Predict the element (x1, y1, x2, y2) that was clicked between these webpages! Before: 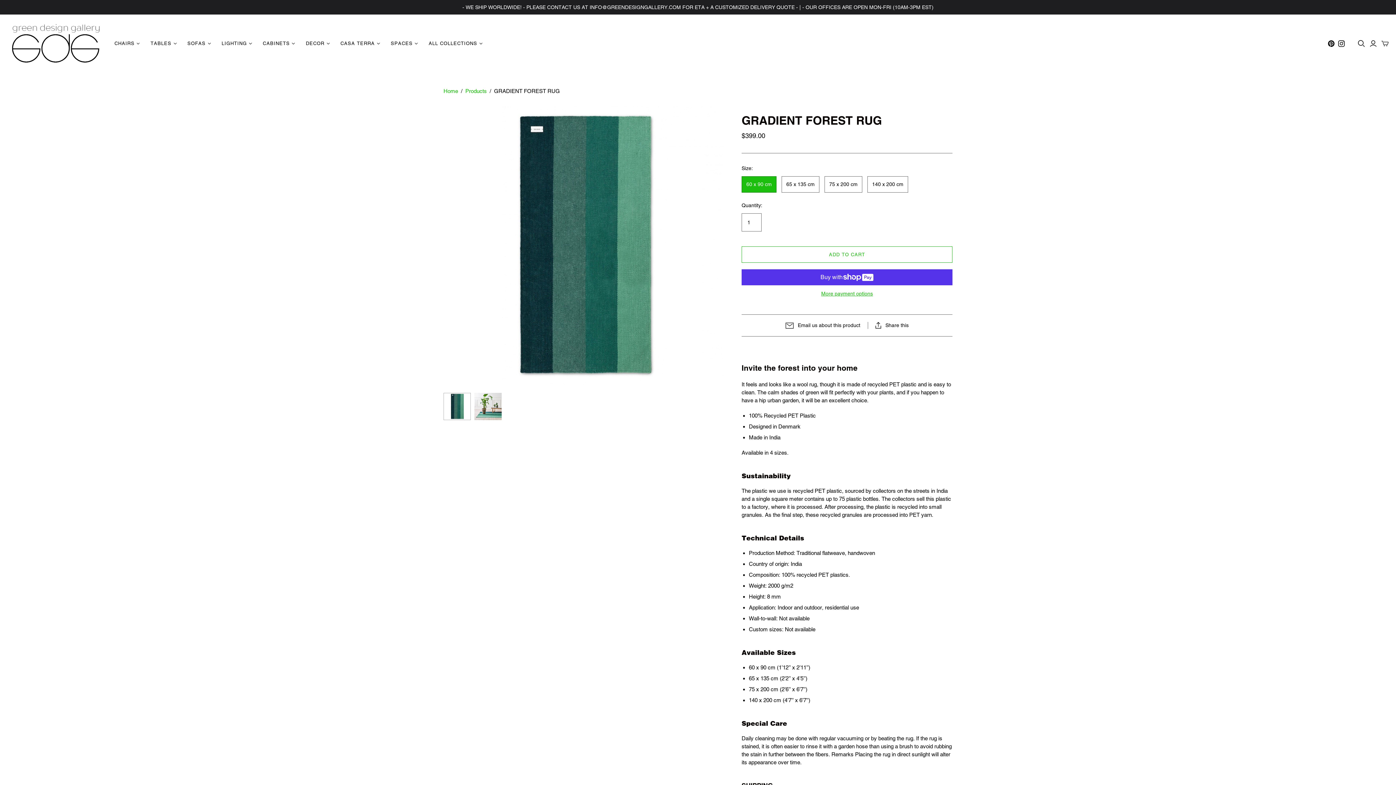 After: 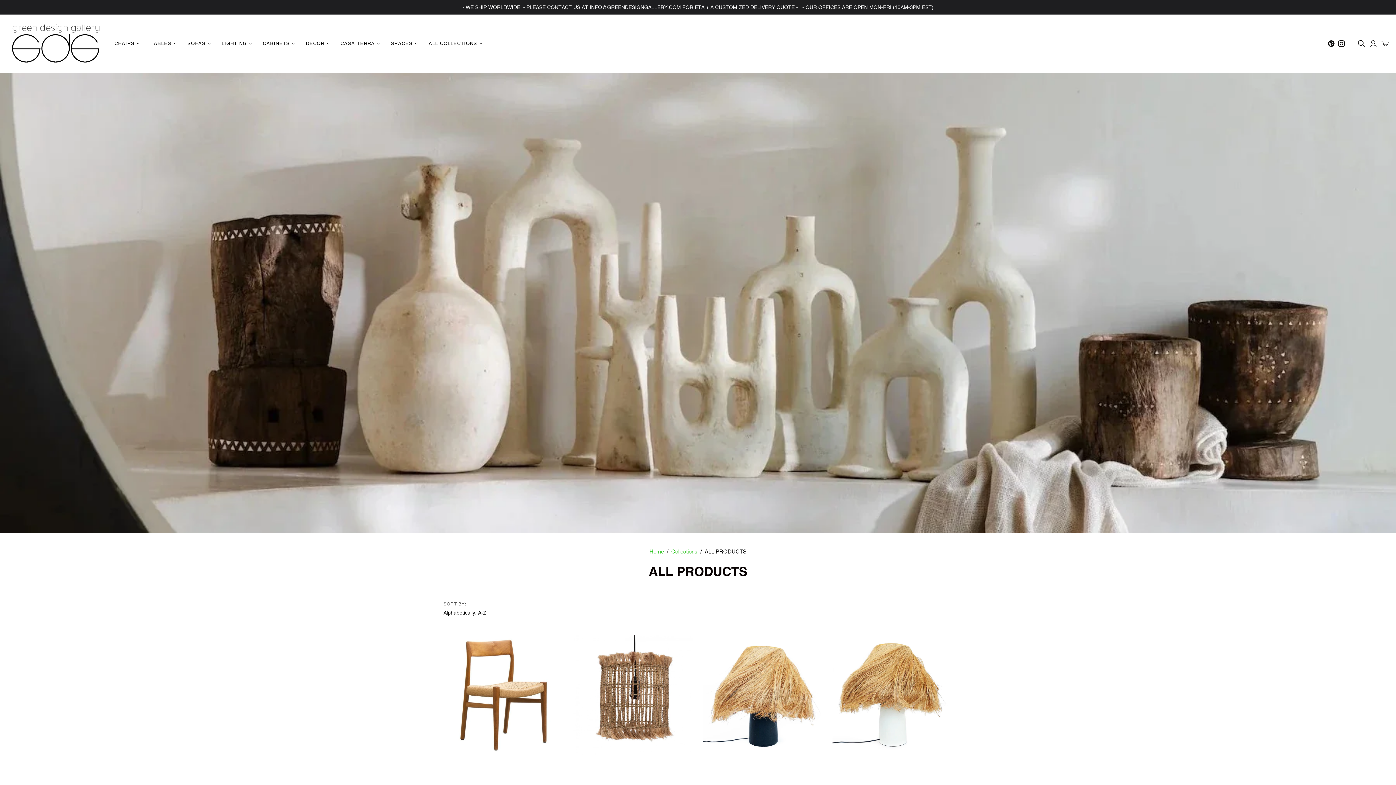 Action: label: Products bbox: (465, 88, 486, 94)